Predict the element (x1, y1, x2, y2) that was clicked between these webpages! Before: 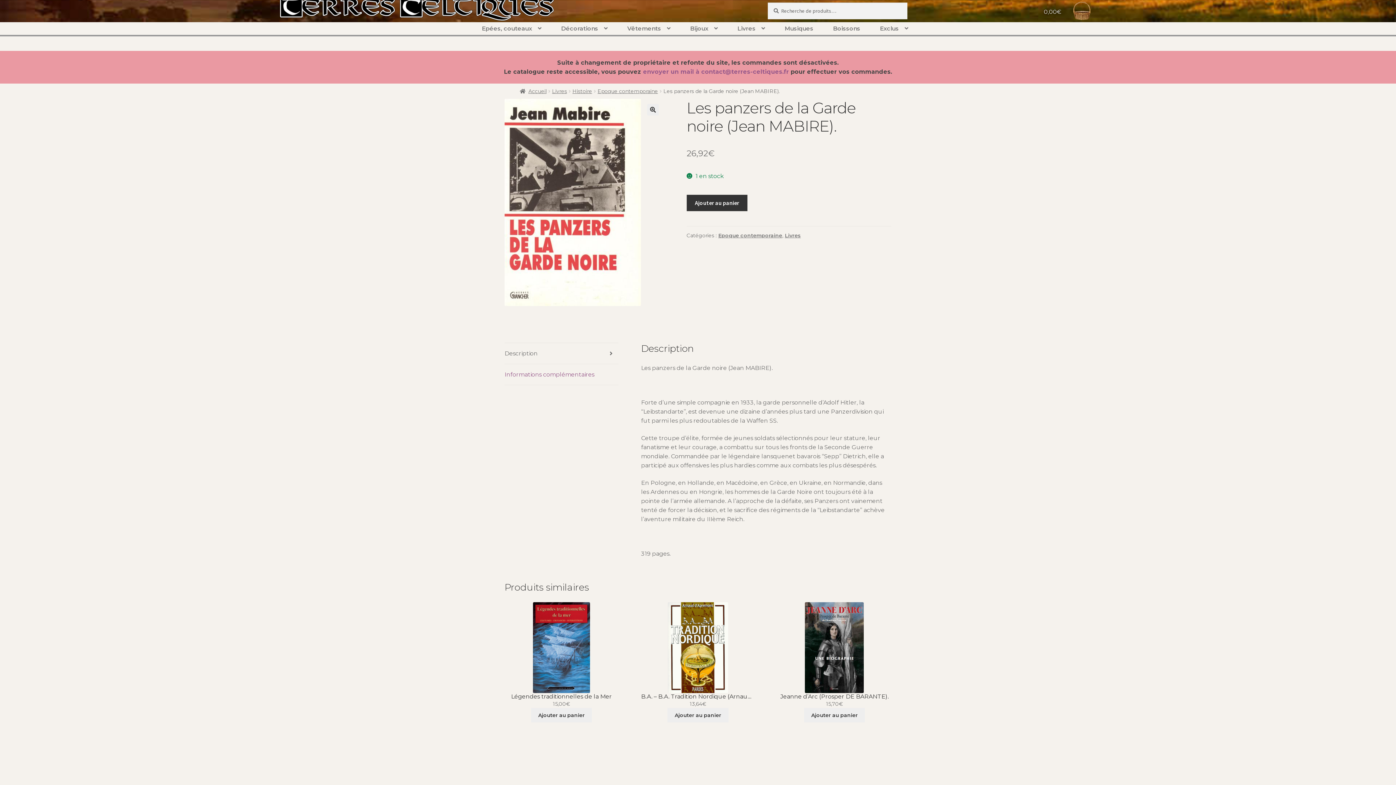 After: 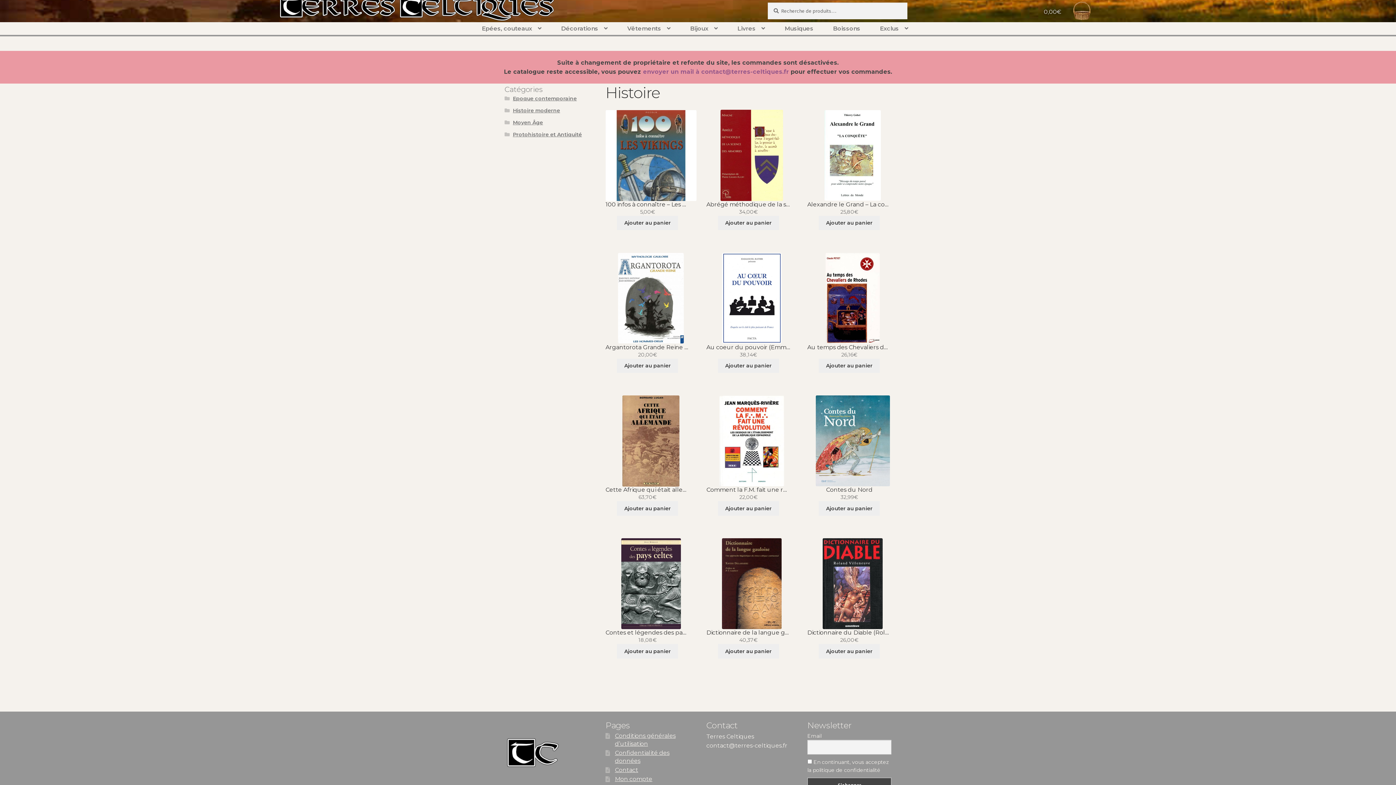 Action: bbox: (572, 88, 592, 94) label: Histoire